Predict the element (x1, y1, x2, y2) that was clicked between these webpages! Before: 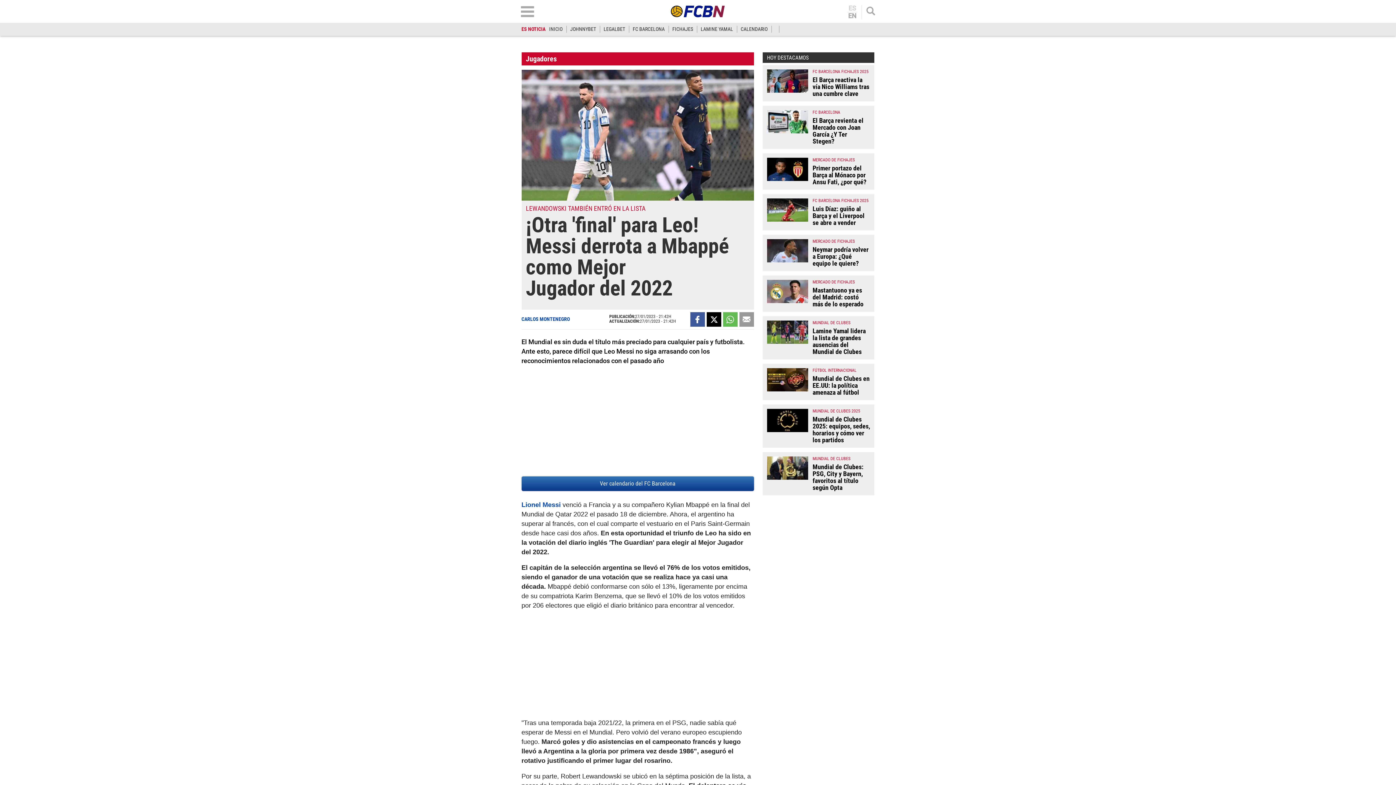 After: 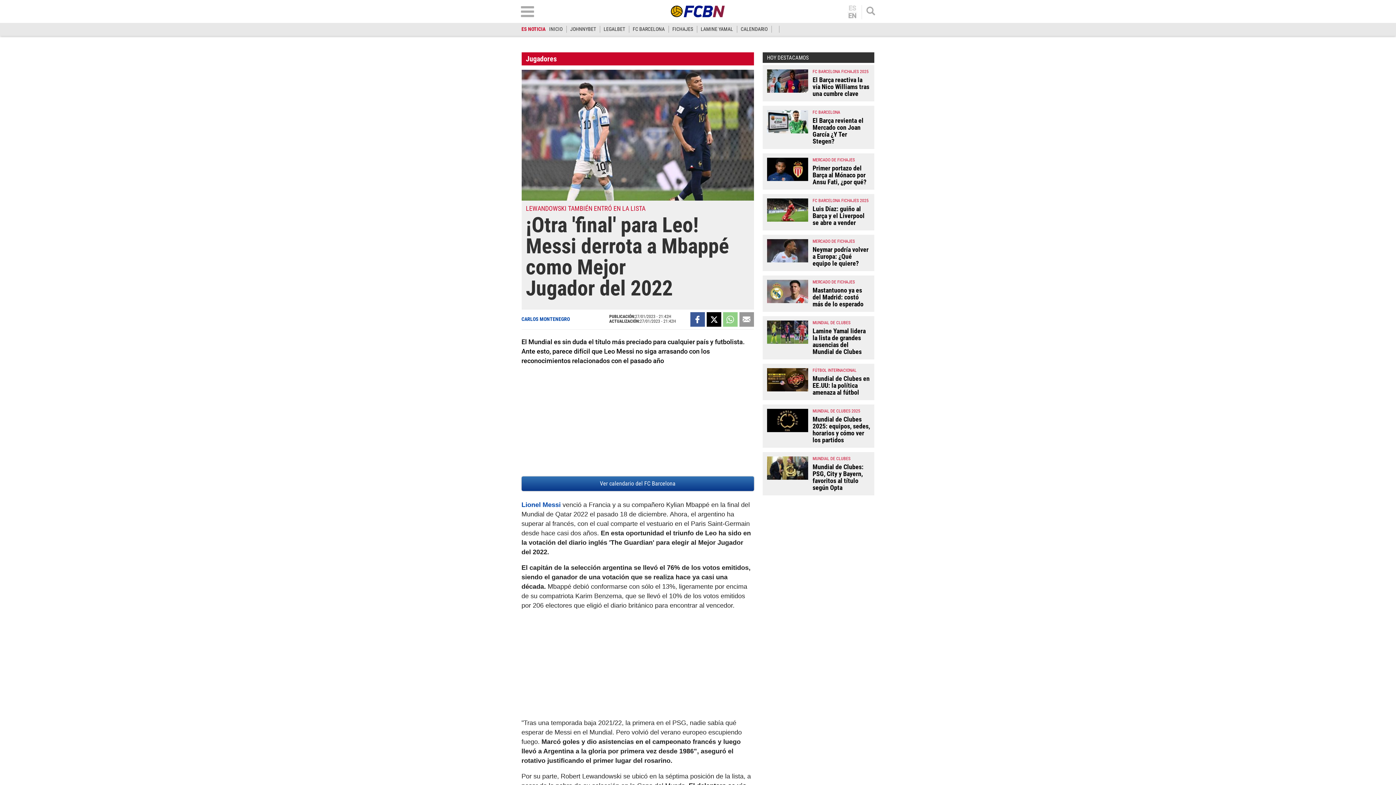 Action: bbox: (723, 312, 737, 326)